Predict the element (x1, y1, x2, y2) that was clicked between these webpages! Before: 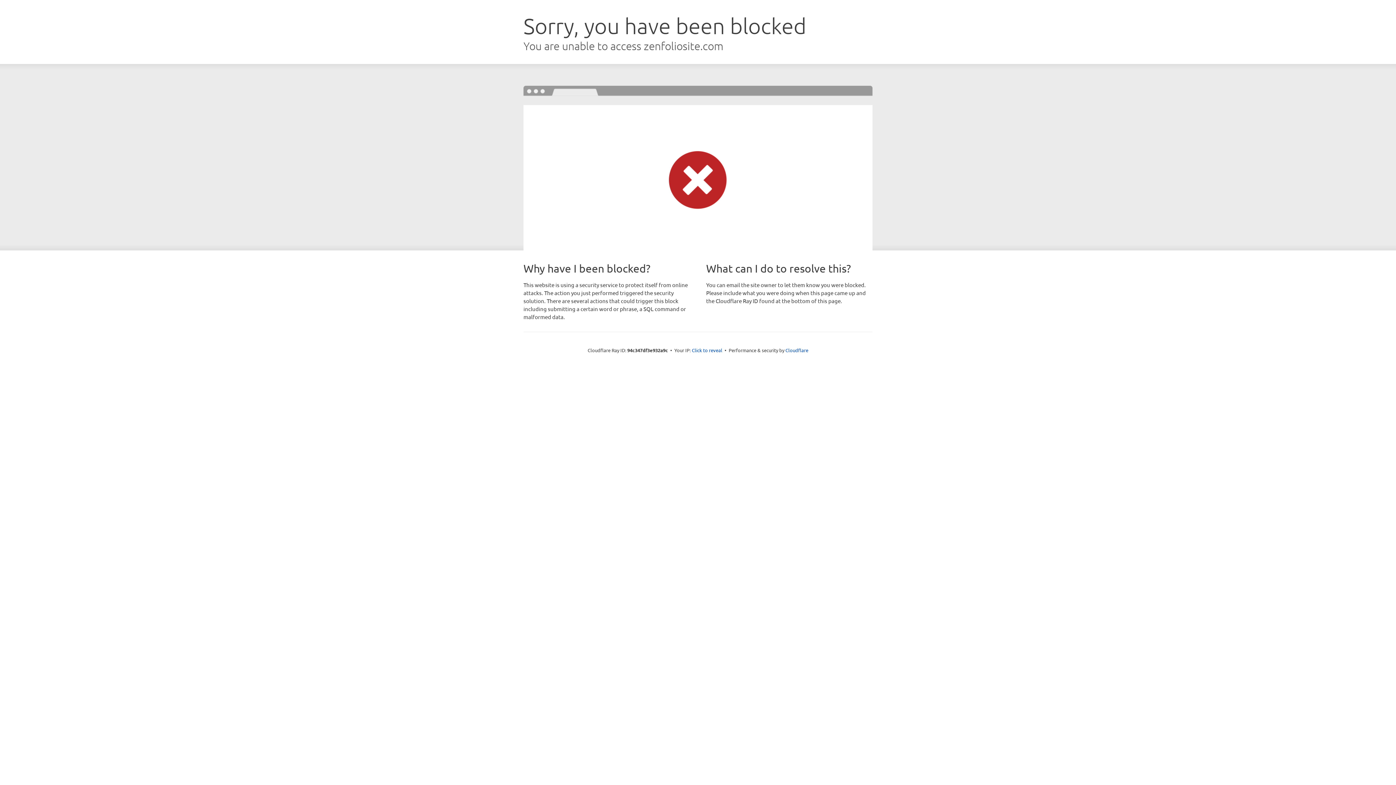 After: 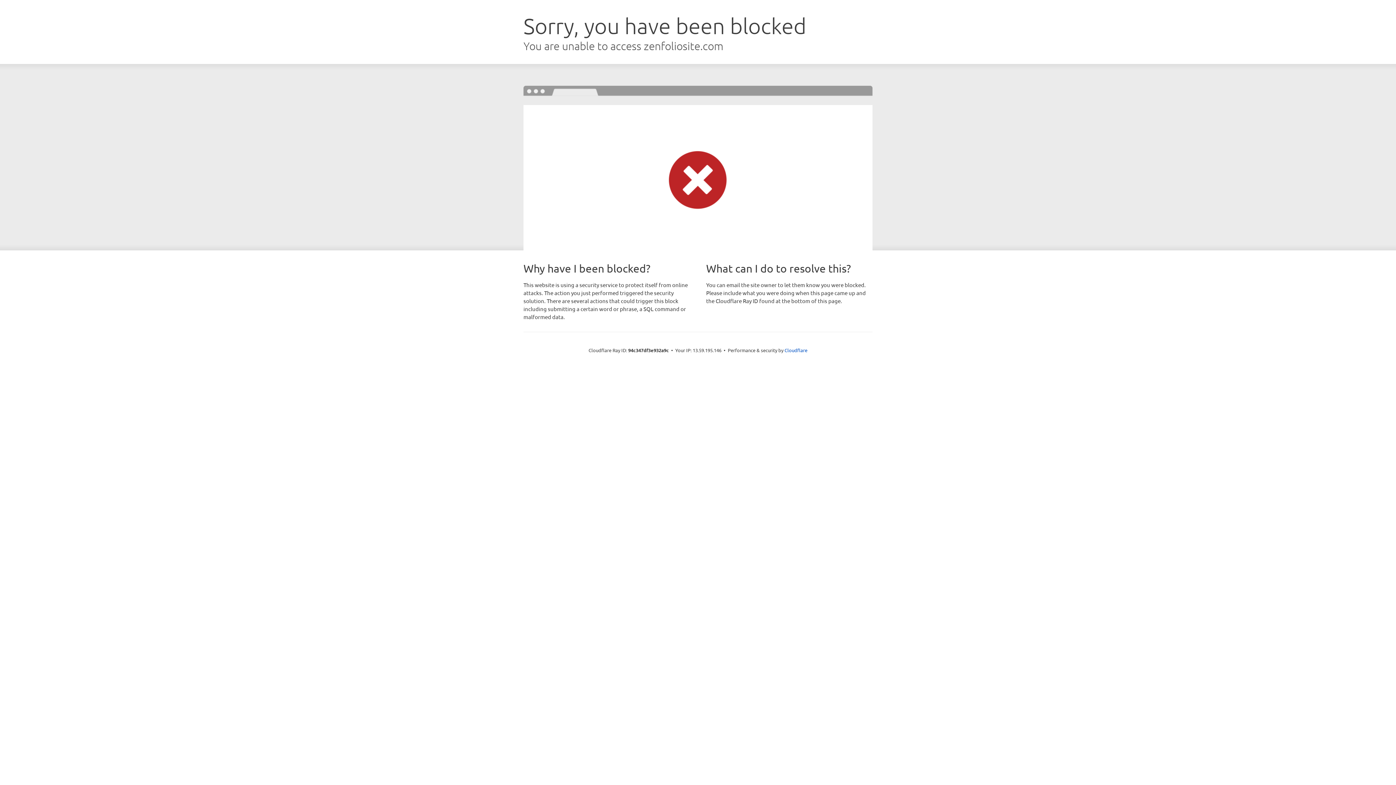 Action: bbox: (692, 346, 722, 353) label: Click to reveal